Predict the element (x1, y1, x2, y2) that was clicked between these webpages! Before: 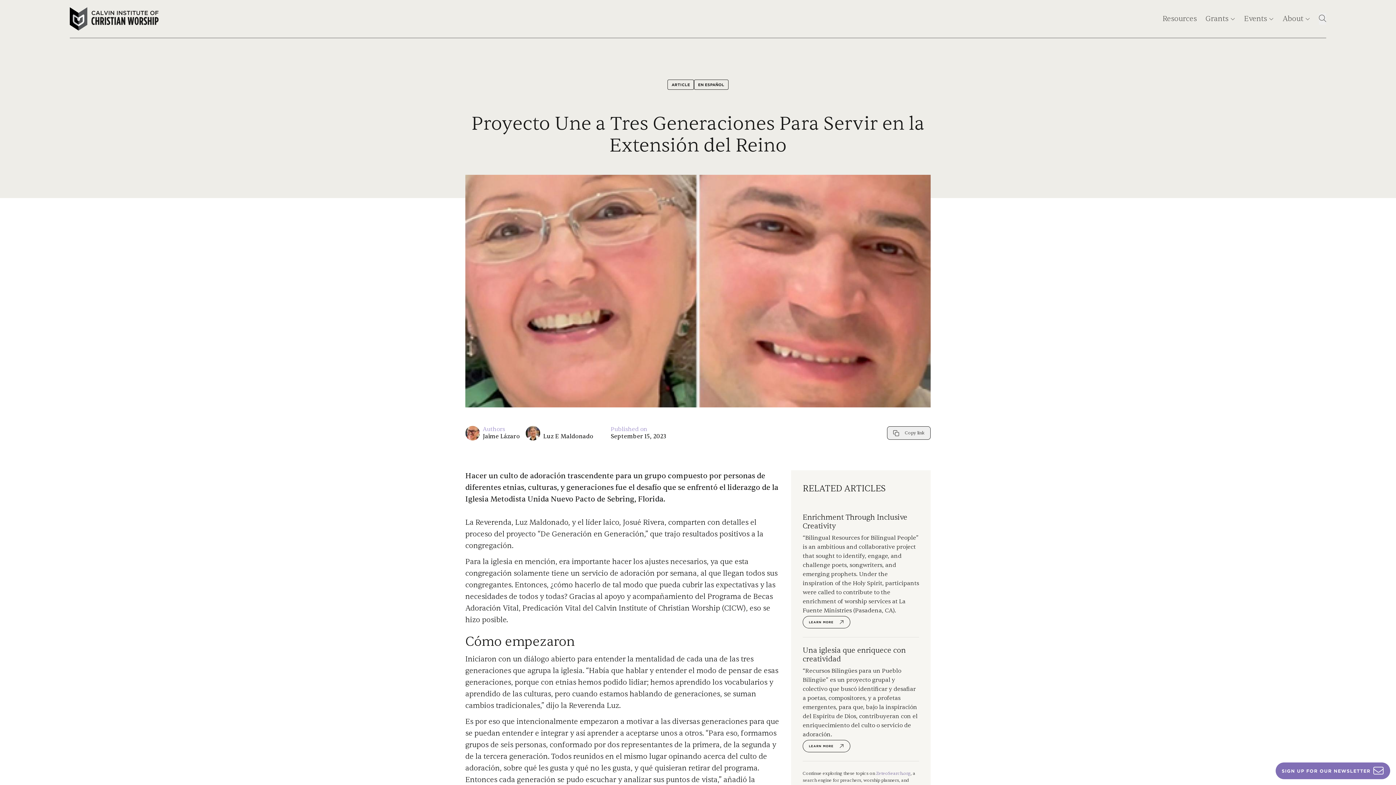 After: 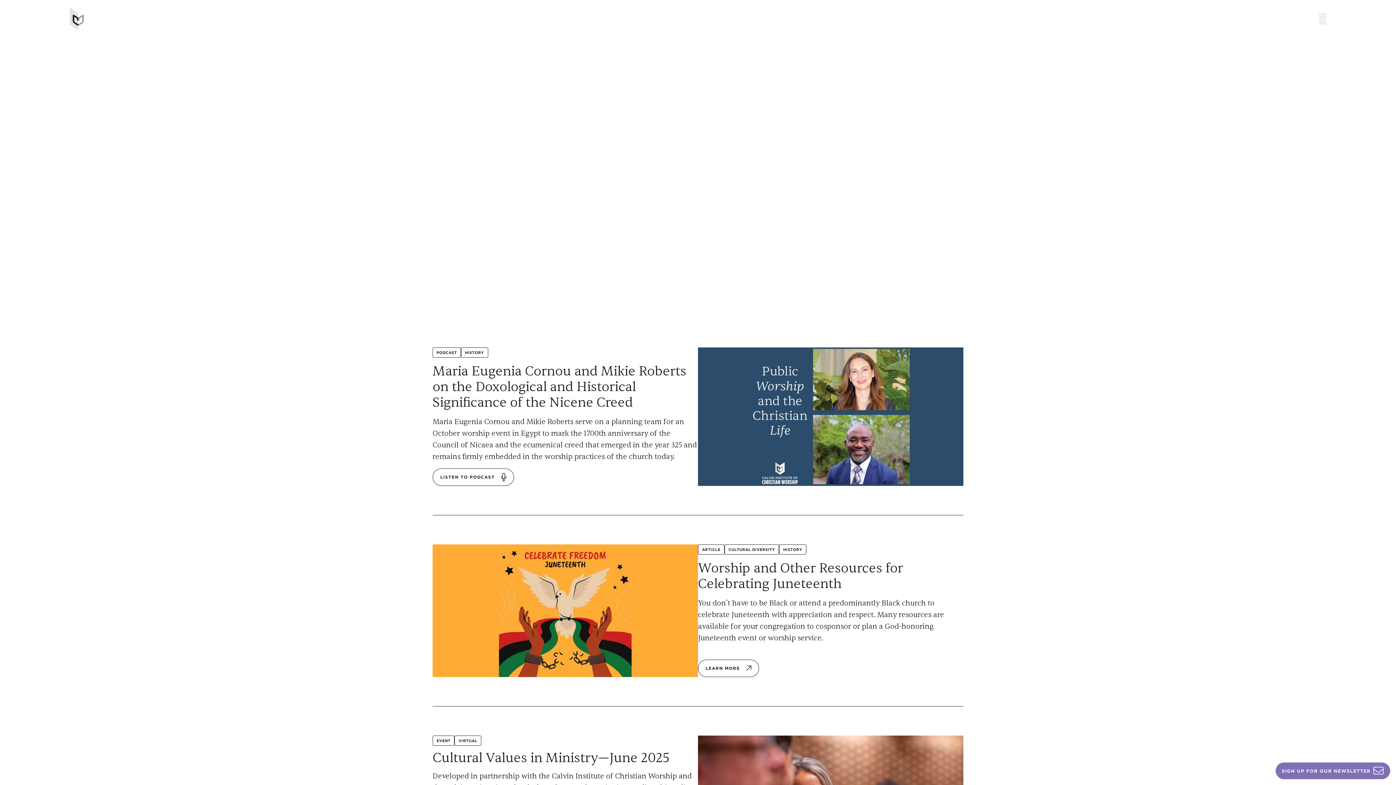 Action: bbox: (69, 7, 159, 30)